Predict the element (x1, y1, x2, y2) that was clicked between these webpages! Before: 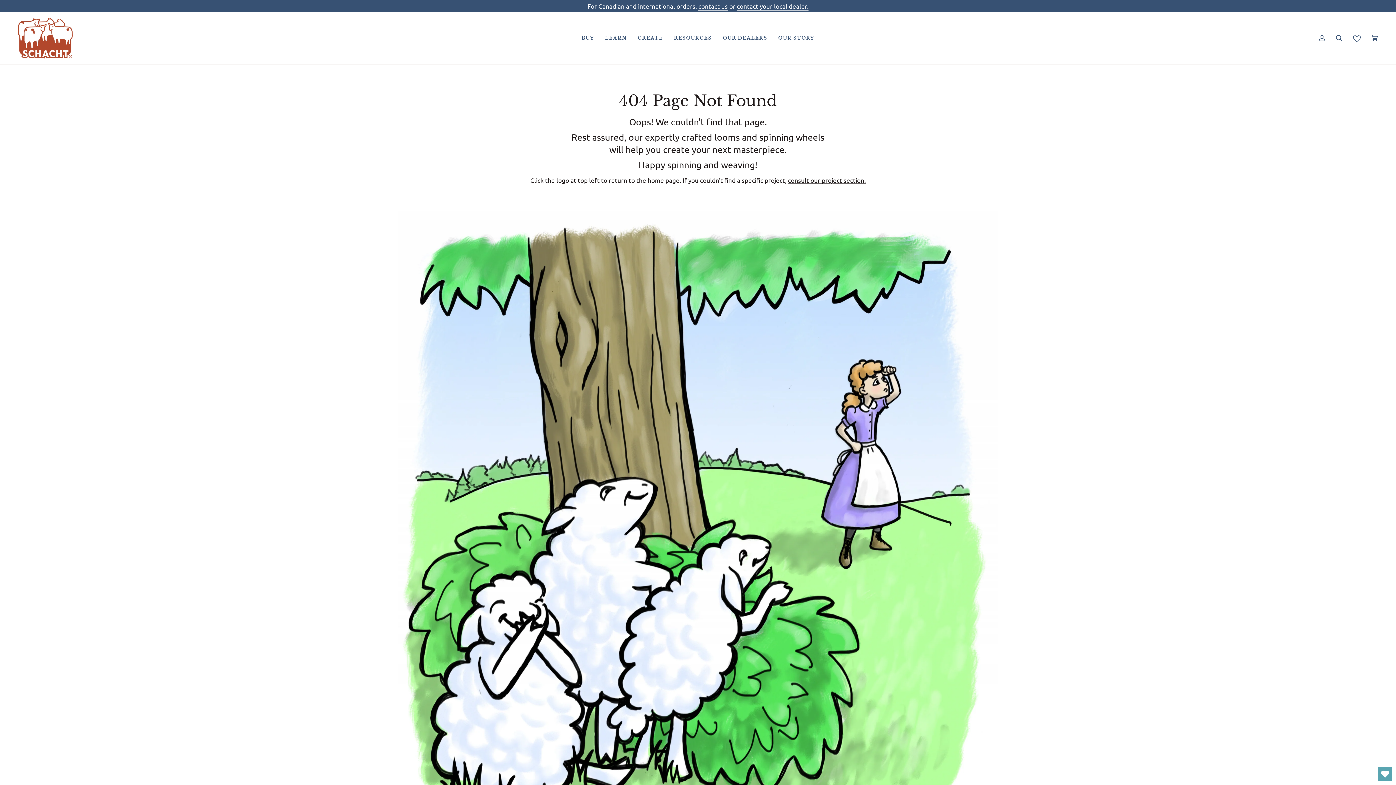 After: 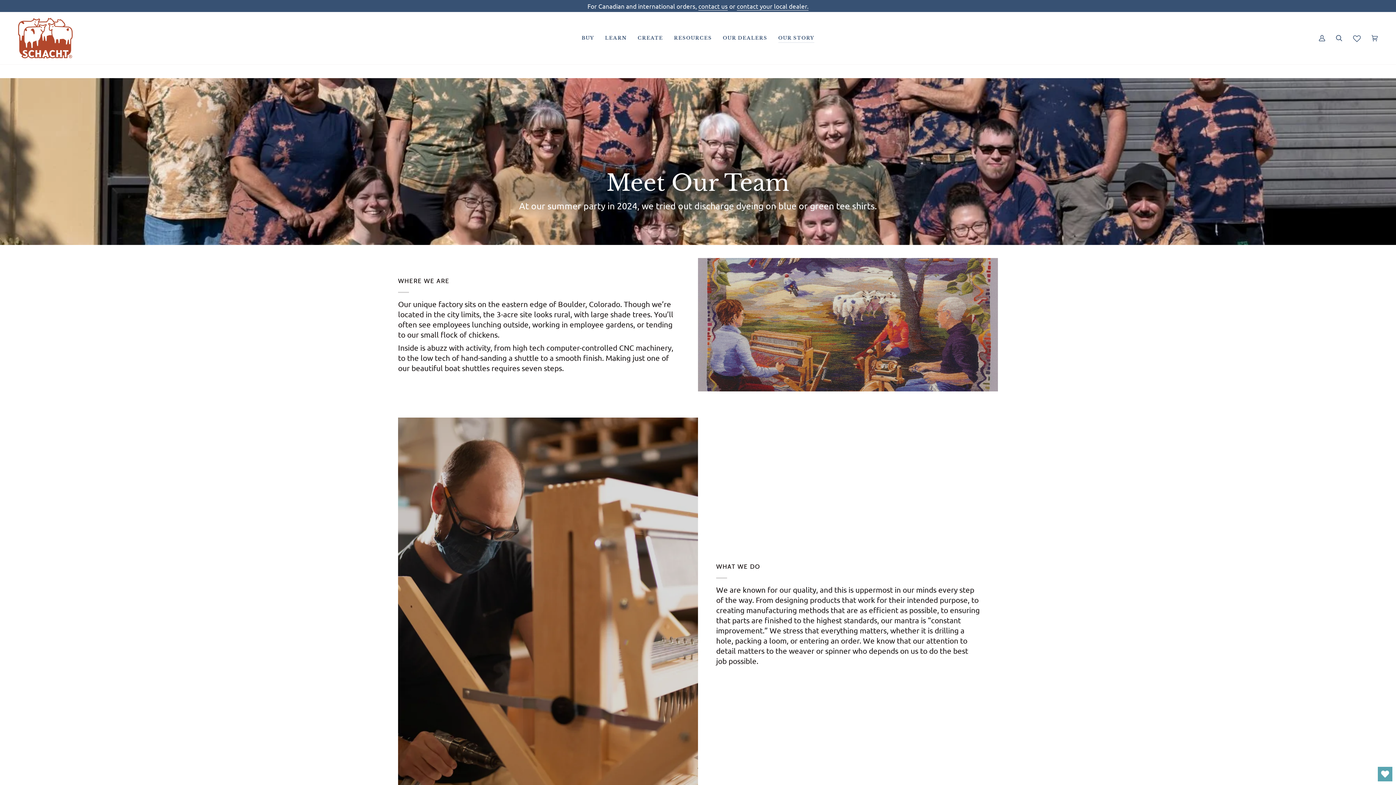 Action: label: OUR STORY bbox: (773, 12, 820, 64)